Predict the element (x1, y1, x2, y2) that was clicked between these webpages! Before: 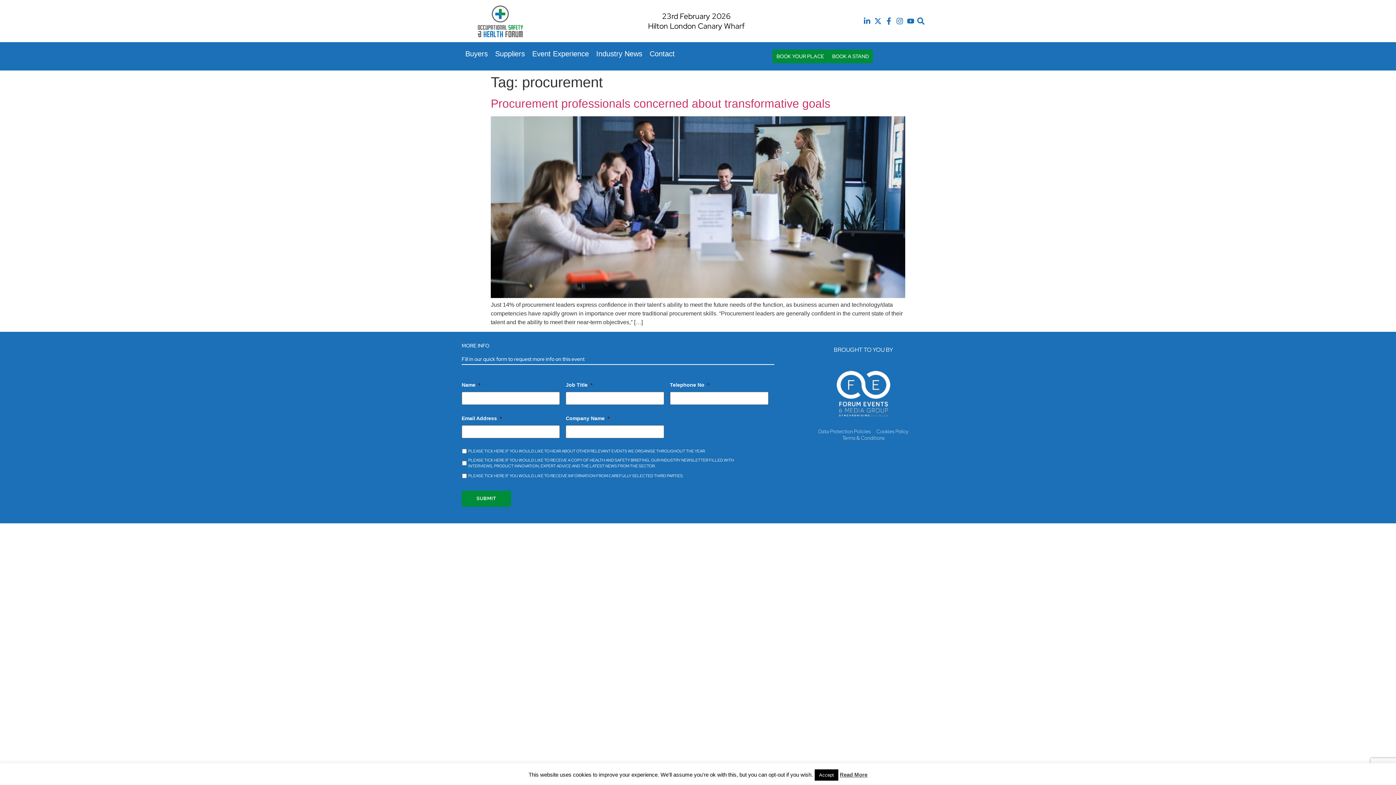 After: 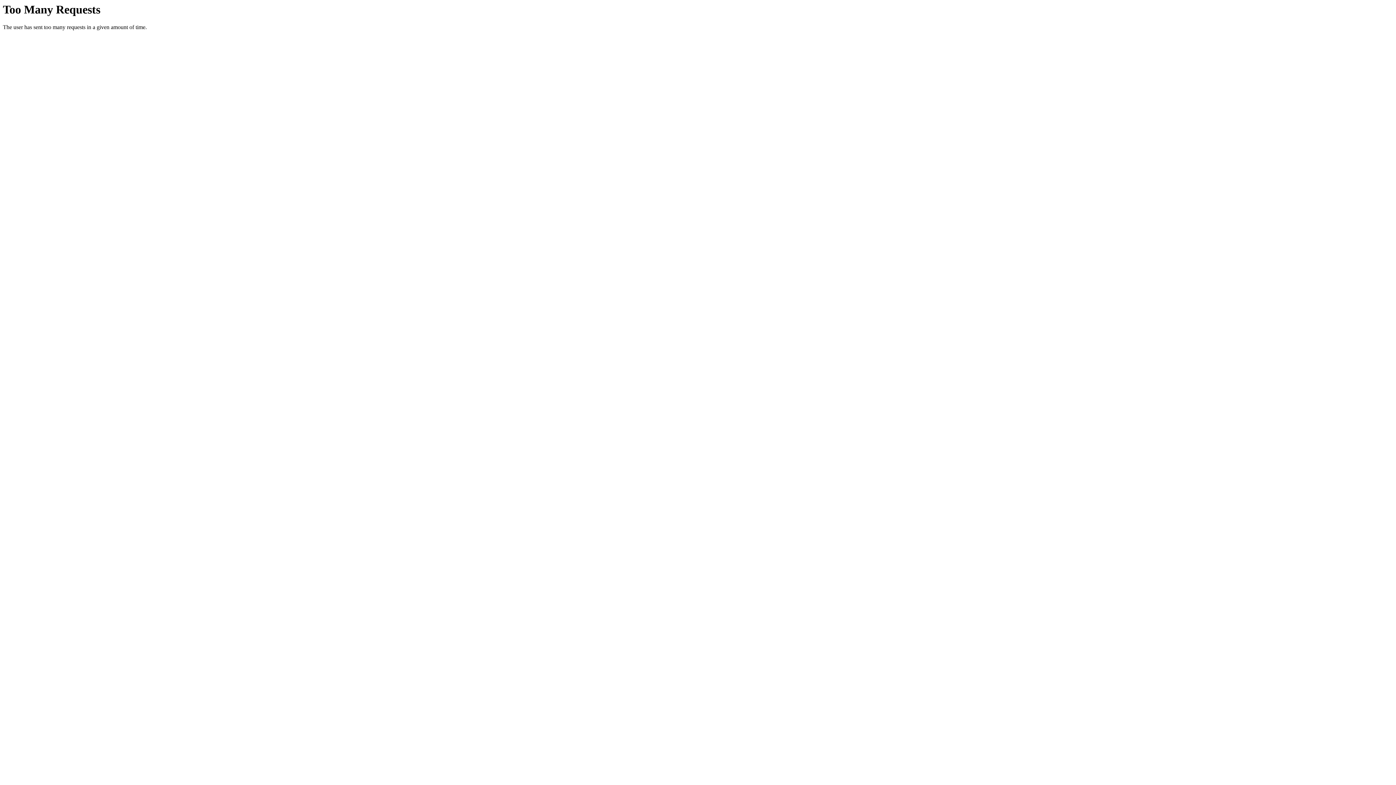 Action: label: Cookies Policy bbox: (876, 428, 908, 434)